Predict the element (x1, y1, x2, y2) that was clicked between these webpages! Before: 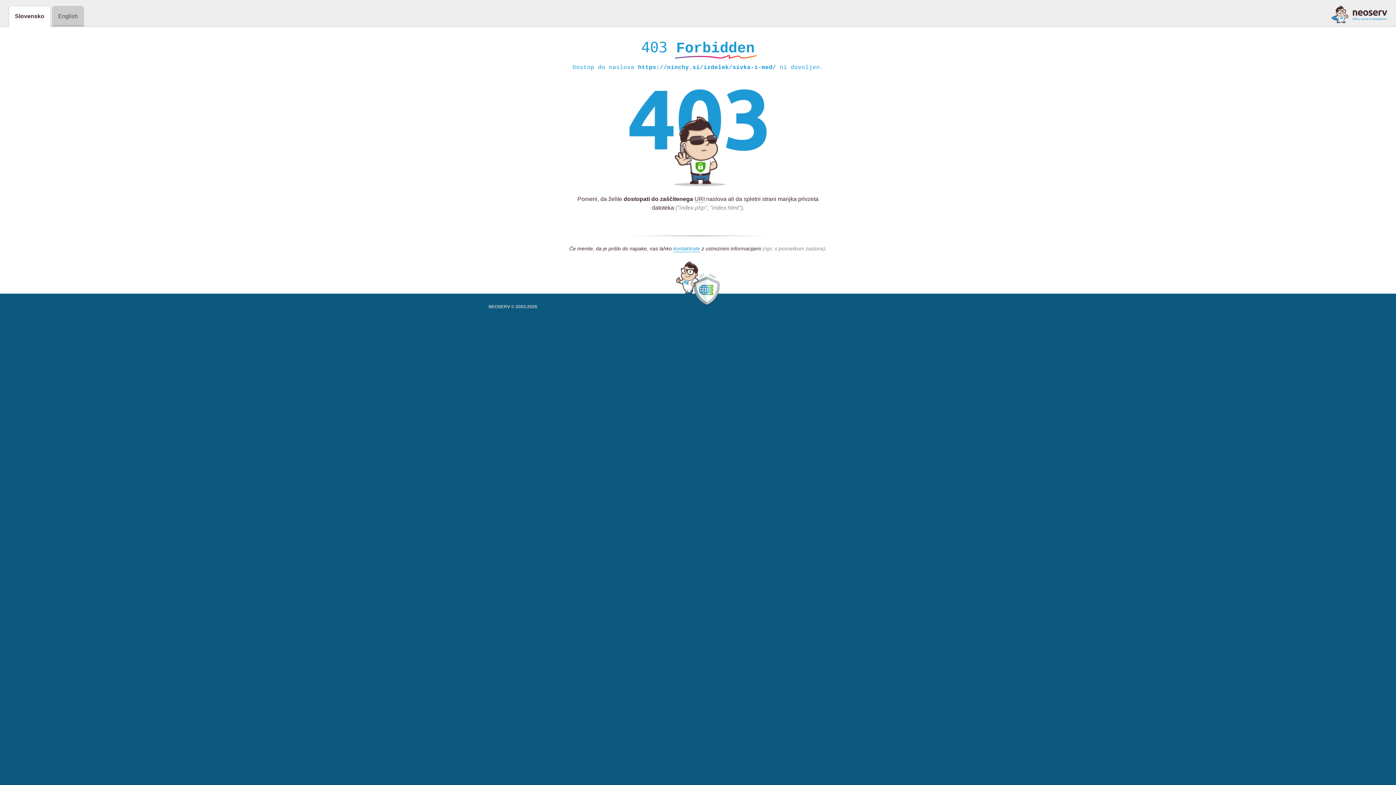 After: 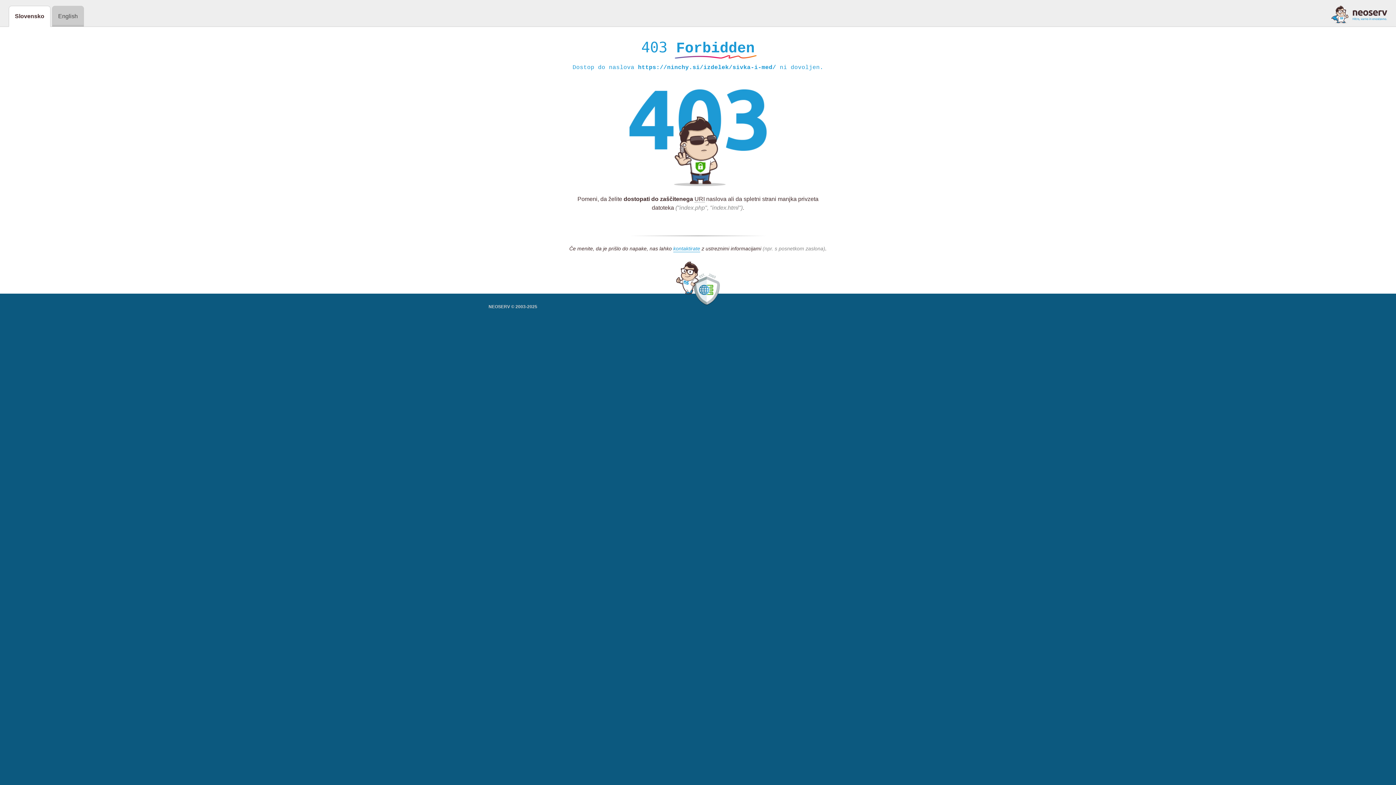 Action: bbox: (1331, 5, 1387, 23)